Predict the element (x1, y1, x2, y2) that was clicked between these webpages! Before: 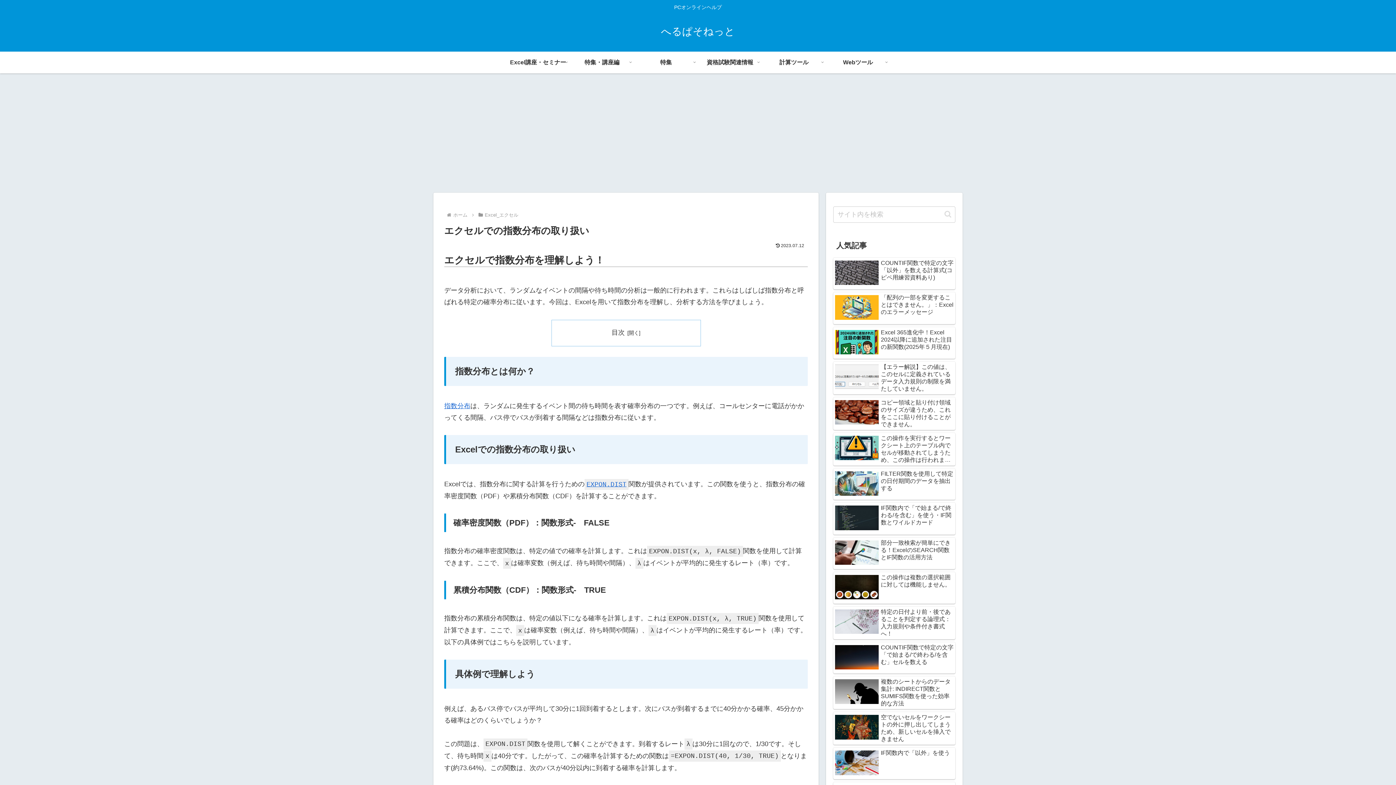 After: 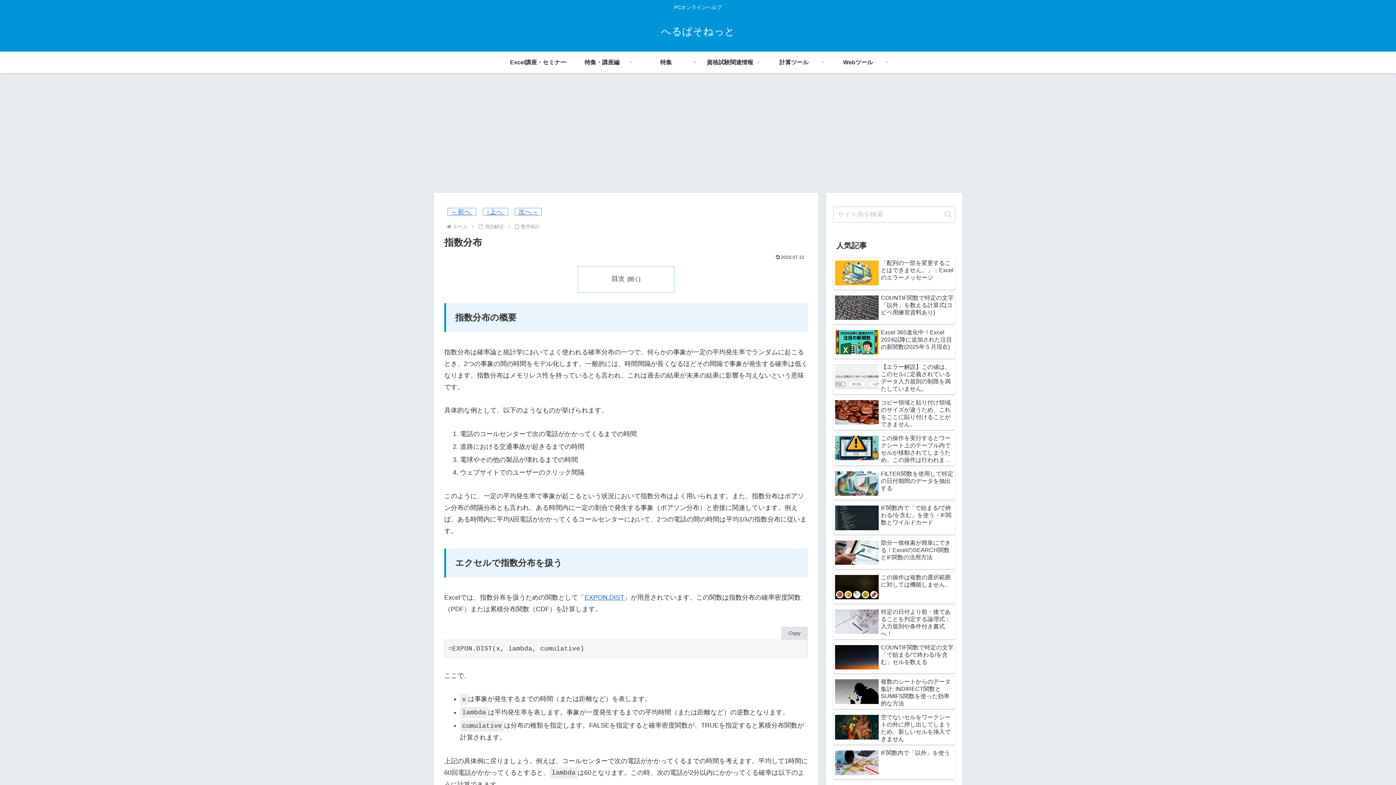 Action: label: 指数分布 bbox: (444, 402, 470, 409)